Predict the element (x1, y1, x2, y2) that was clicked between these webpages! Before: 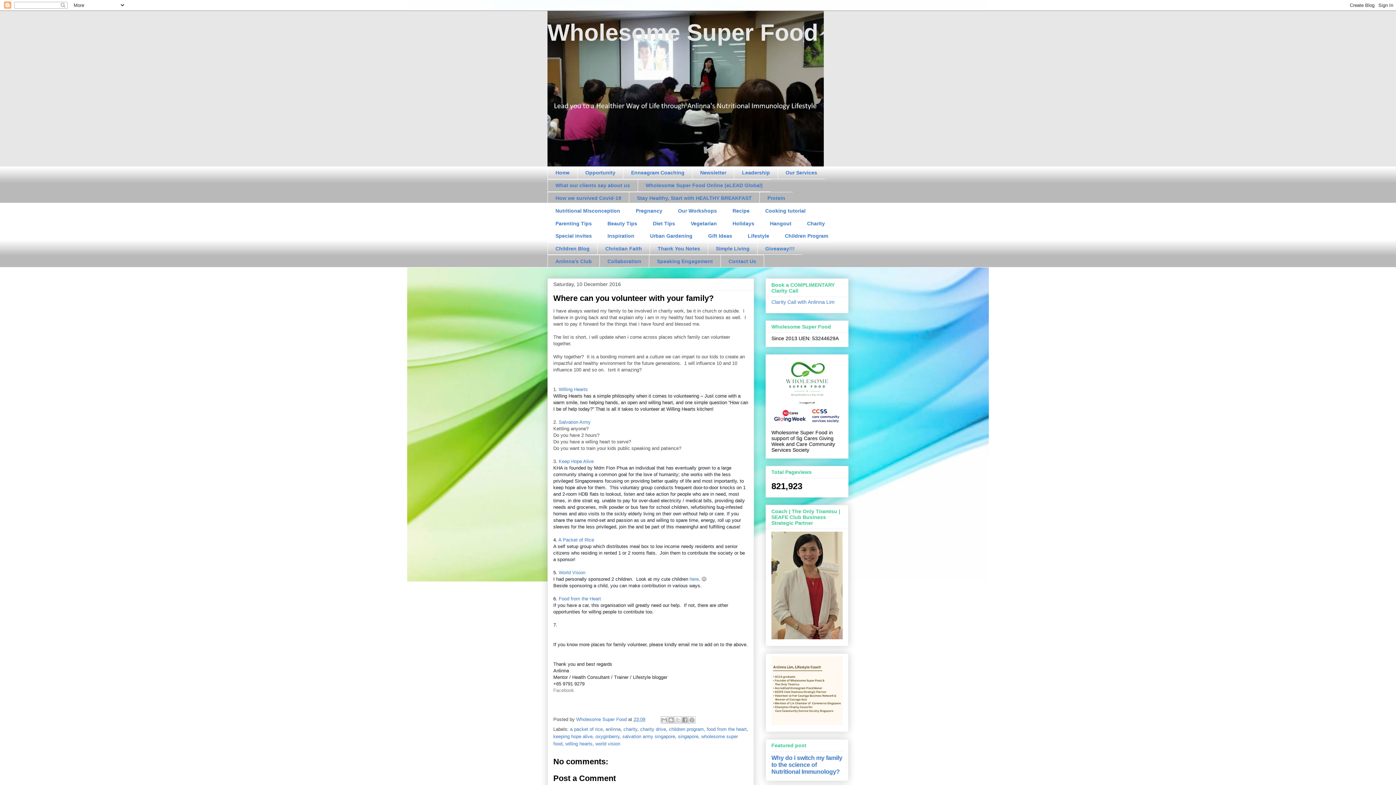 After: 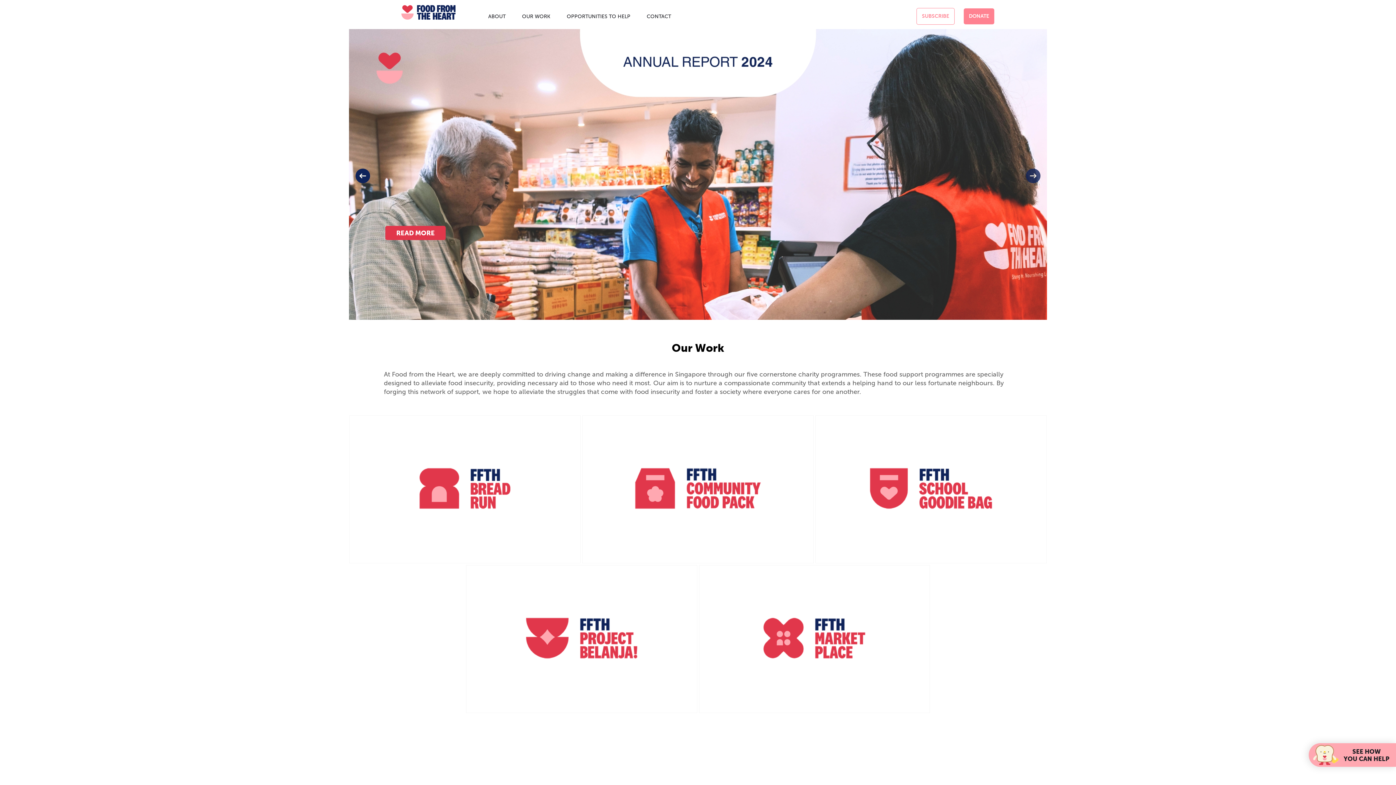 Action: bbox: (558, 596, 601, 601) label: Food from the Heart